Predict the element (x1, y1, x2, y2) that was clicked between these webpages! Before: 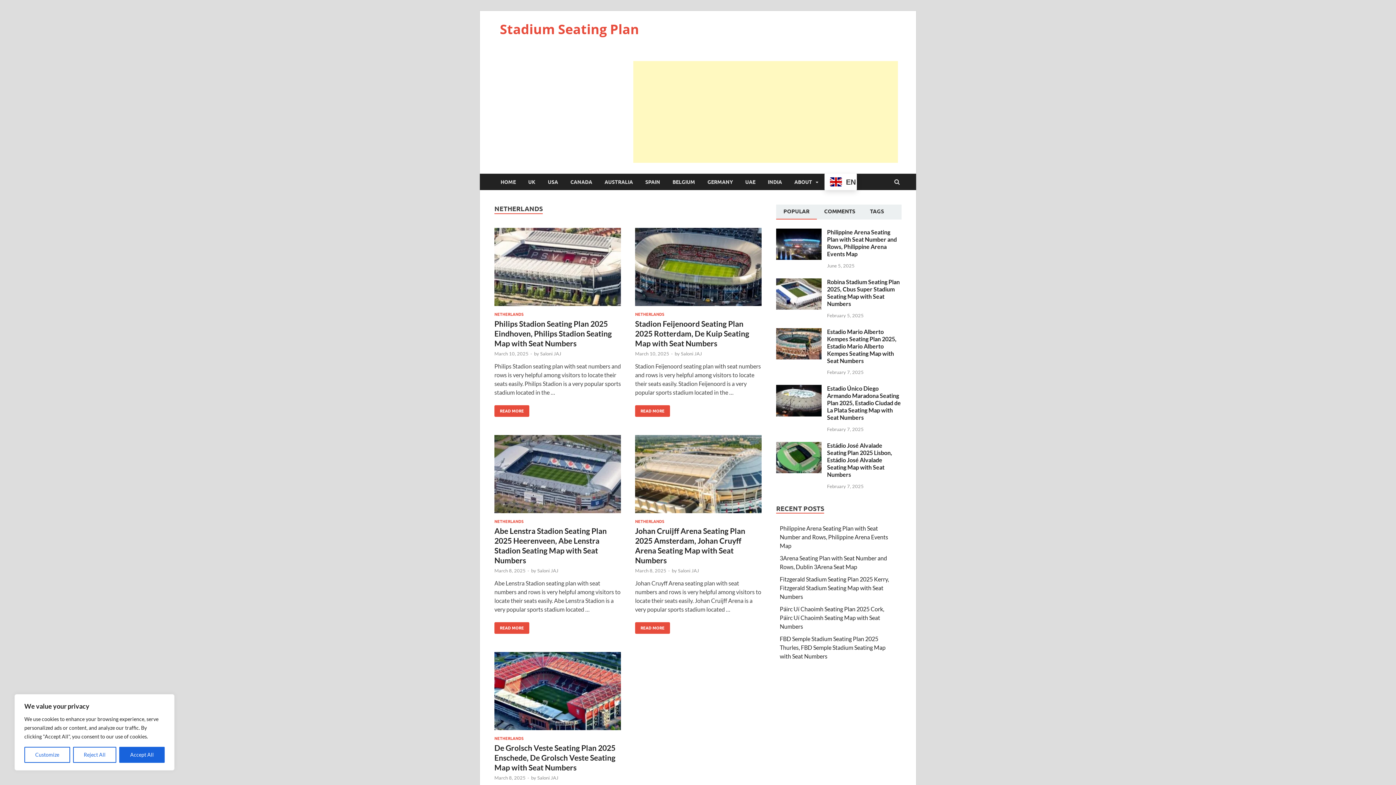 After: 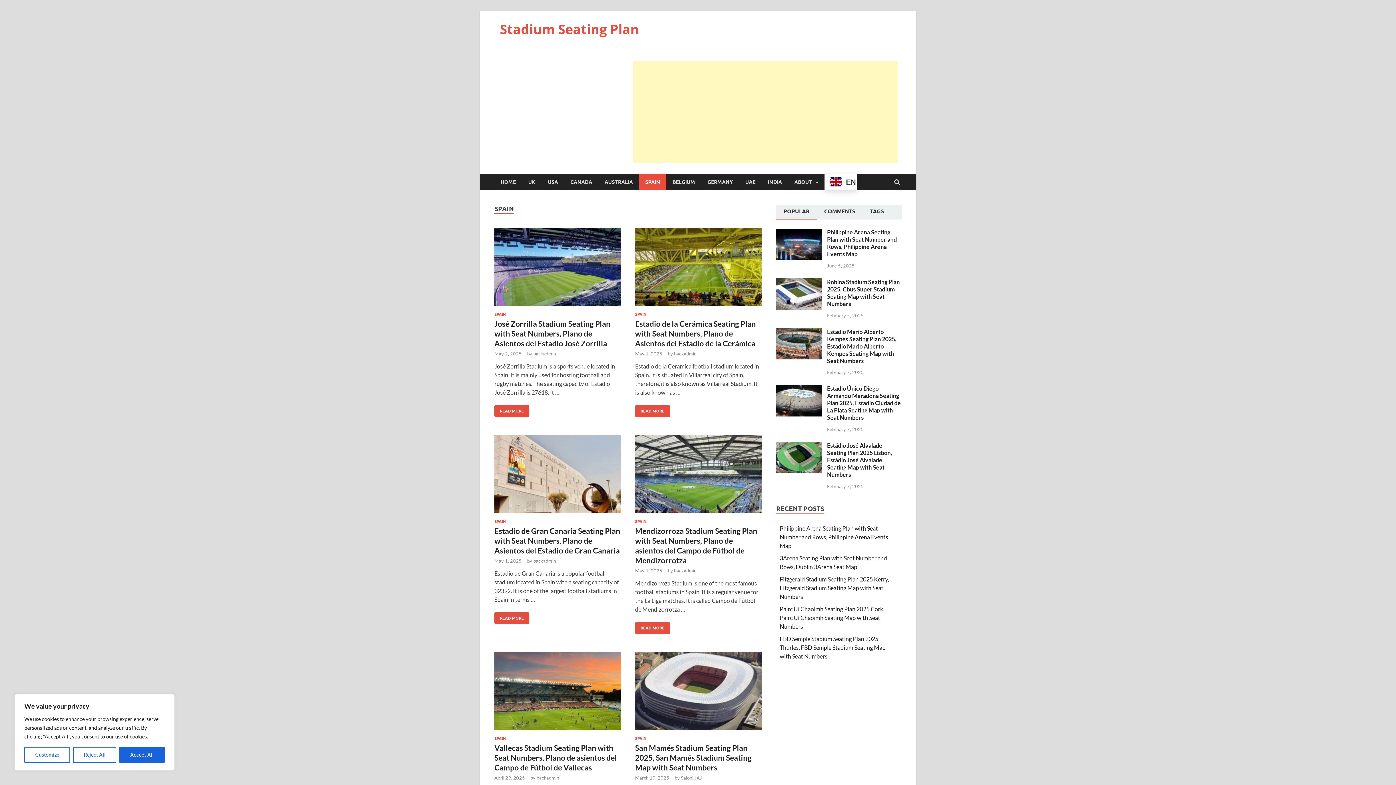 Action: label: SPAIN bbox: (639, 173, 666, 190)